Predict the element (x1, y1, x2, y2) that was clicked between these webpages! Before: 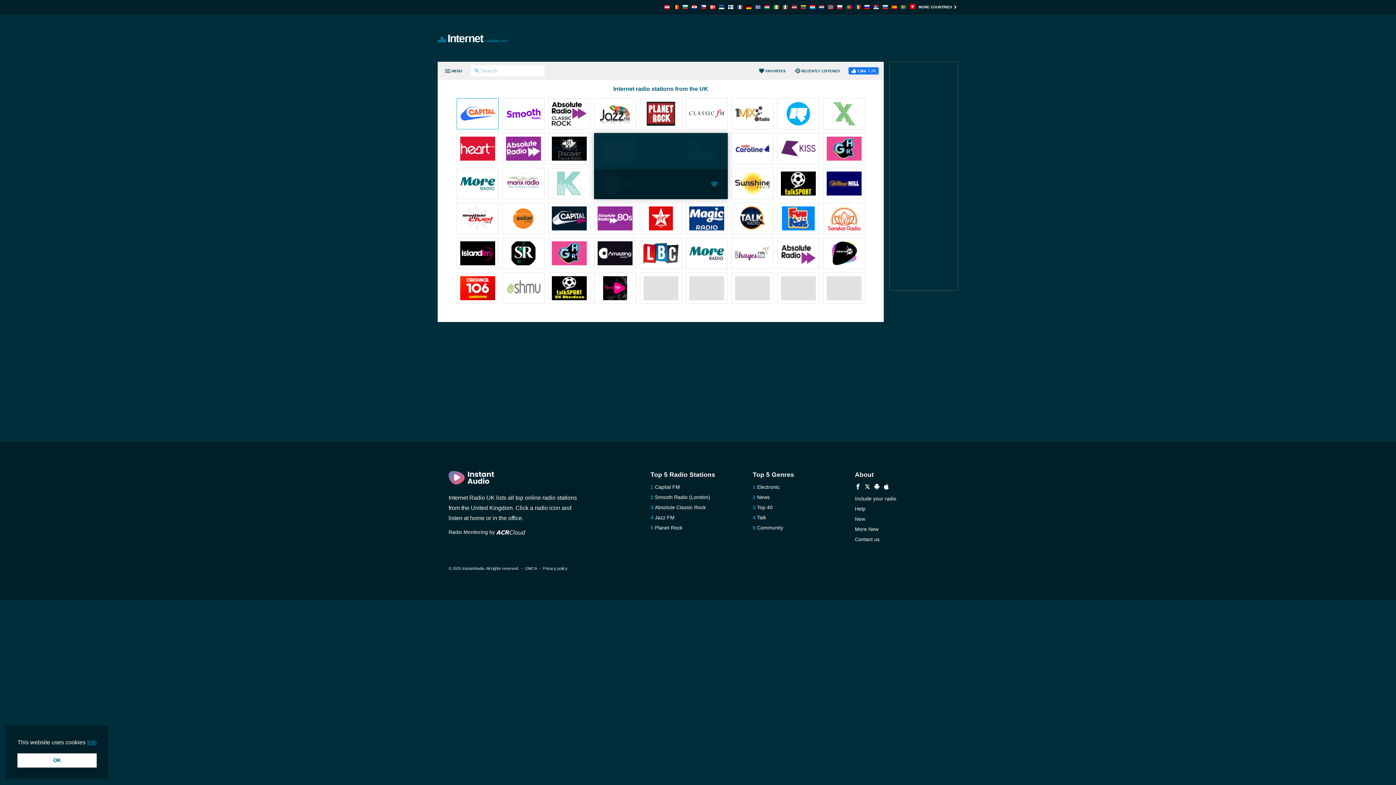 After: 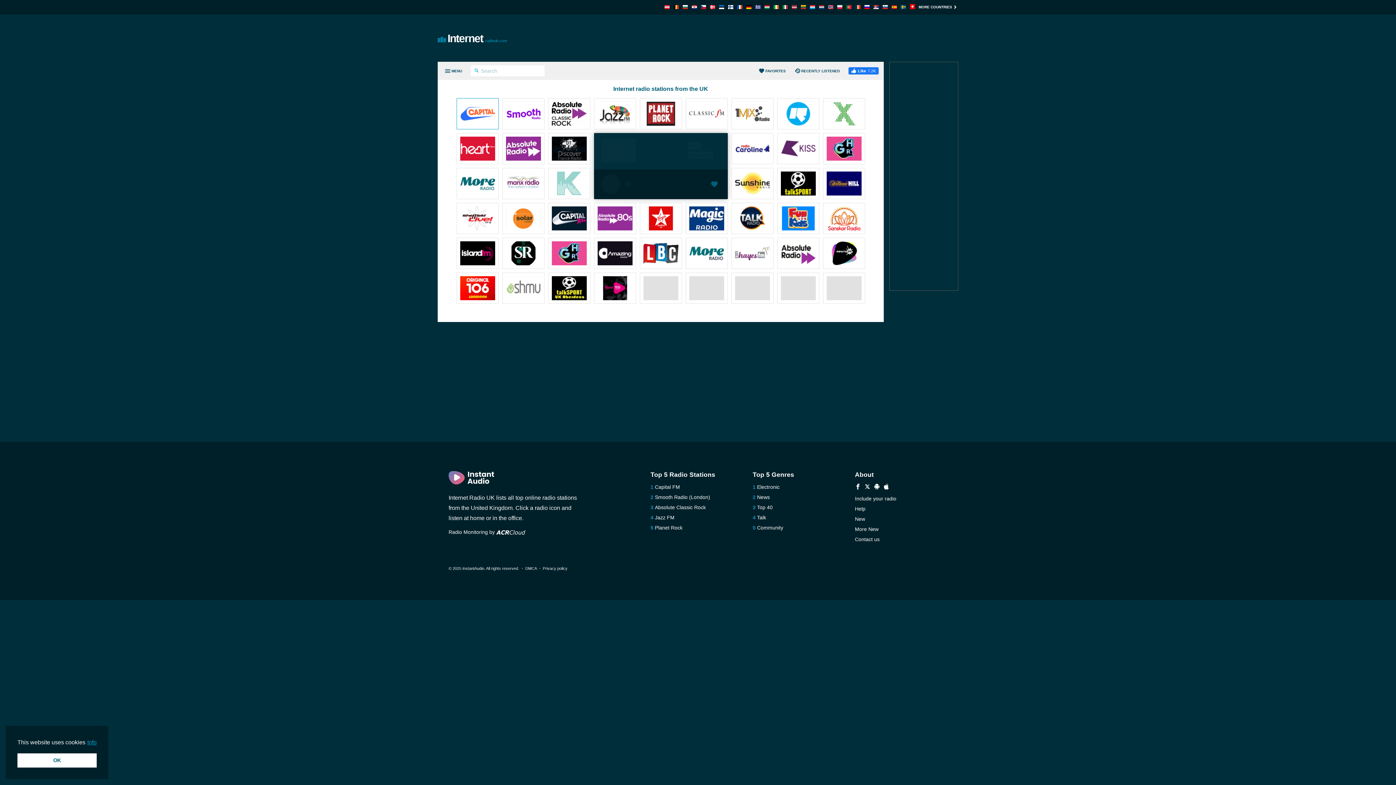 Action: bbox: (506, 206, 540, 232)